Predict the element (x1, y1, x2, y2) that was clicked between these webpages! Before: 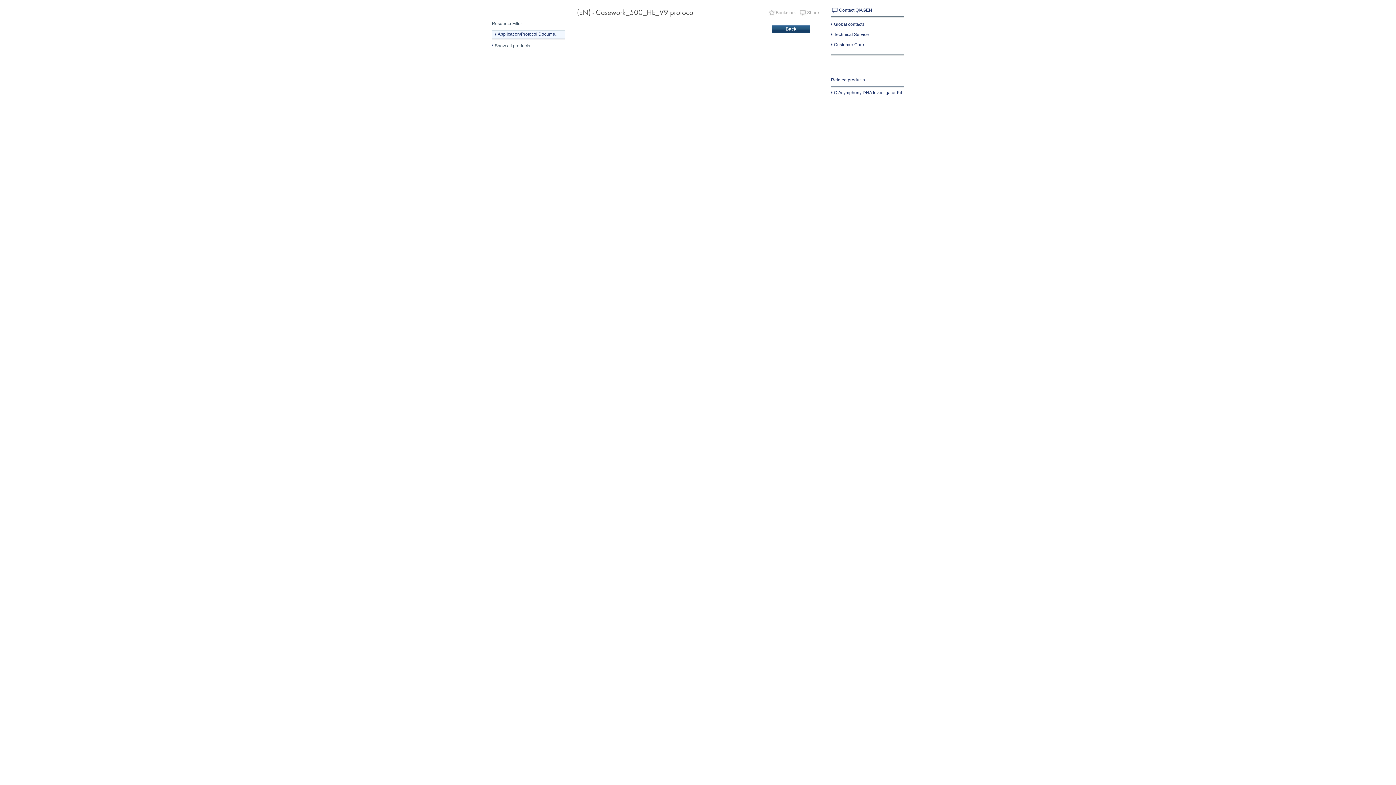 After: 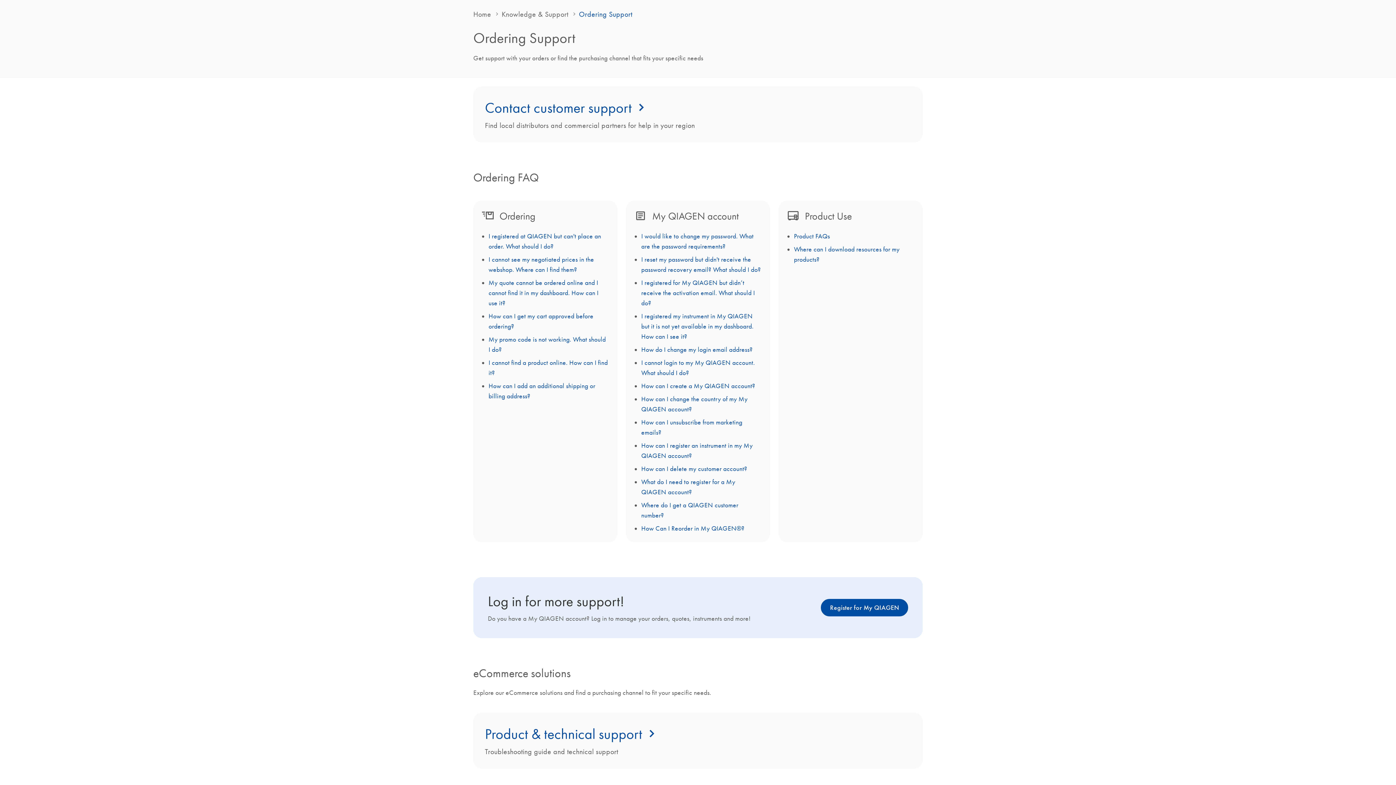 Action: bbox: (831, 42, 864, 47) label: Customer Care